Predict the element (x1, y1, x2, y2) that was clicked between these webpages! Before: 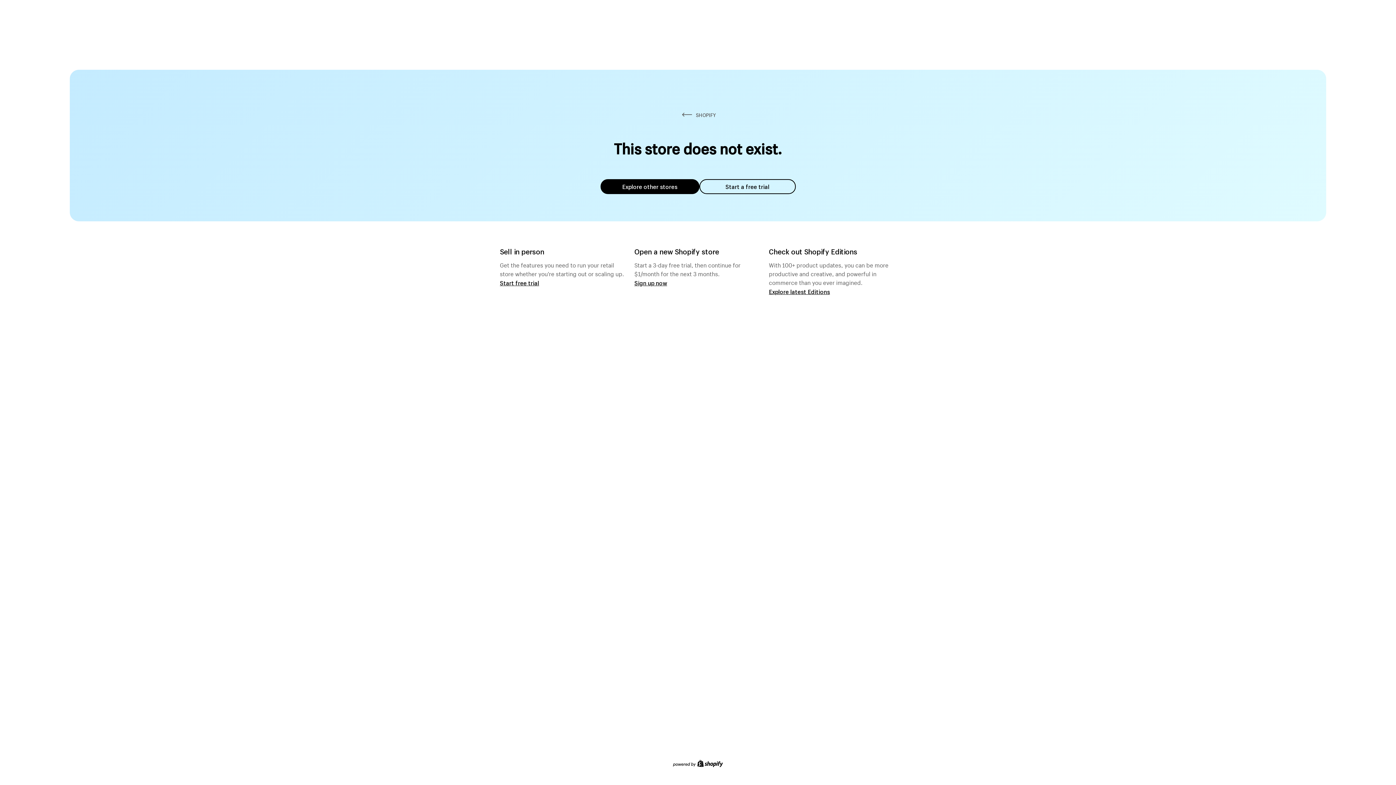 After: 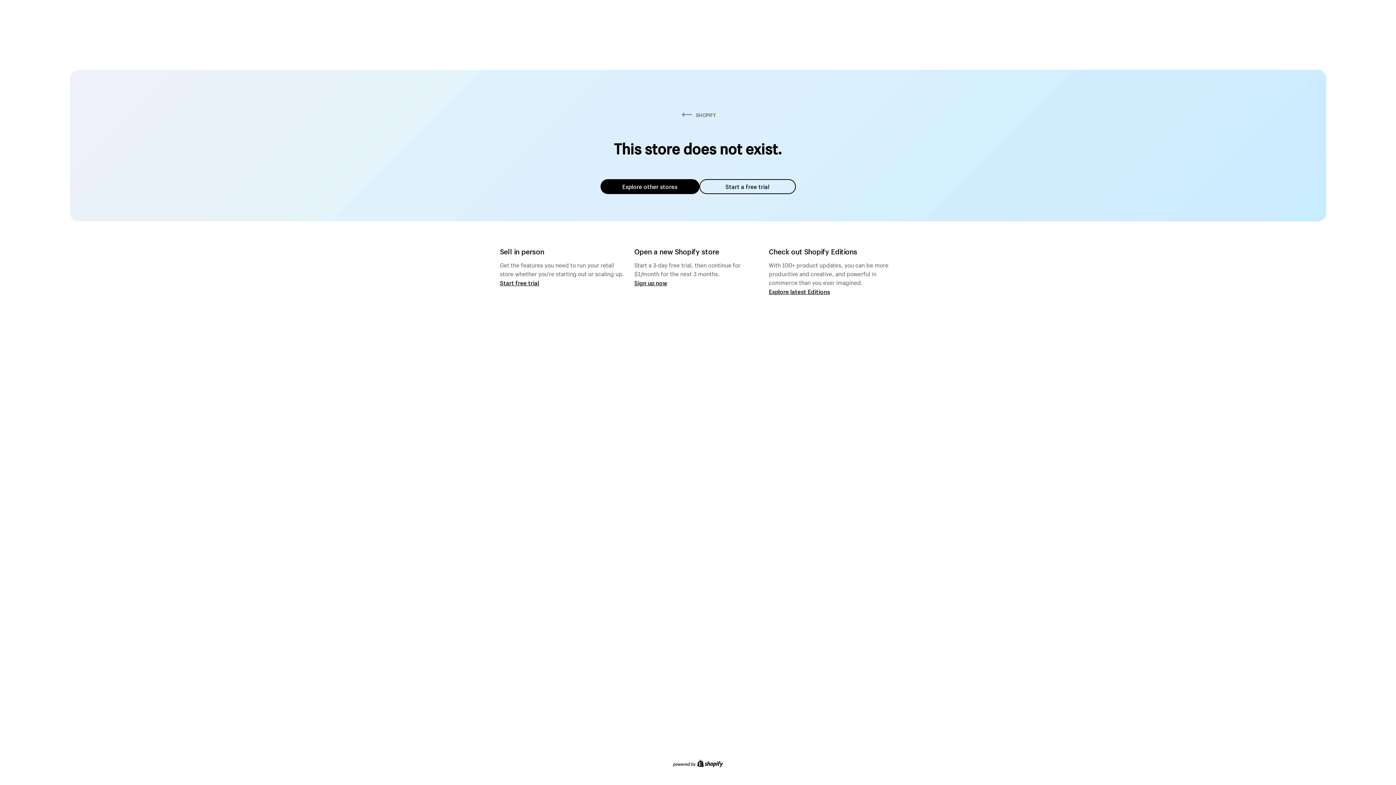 Action: bbox: (600, 179, 699, 194) label: Explore other stores